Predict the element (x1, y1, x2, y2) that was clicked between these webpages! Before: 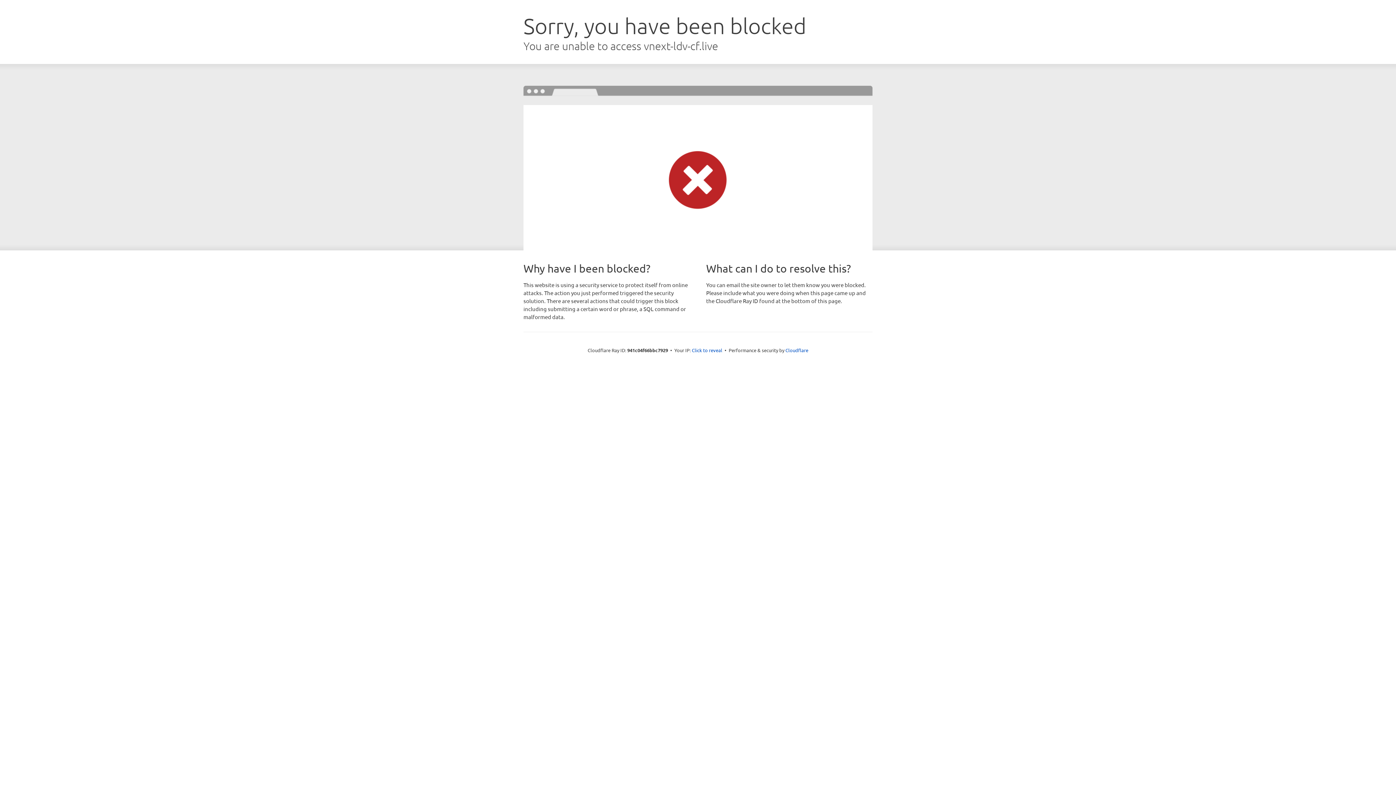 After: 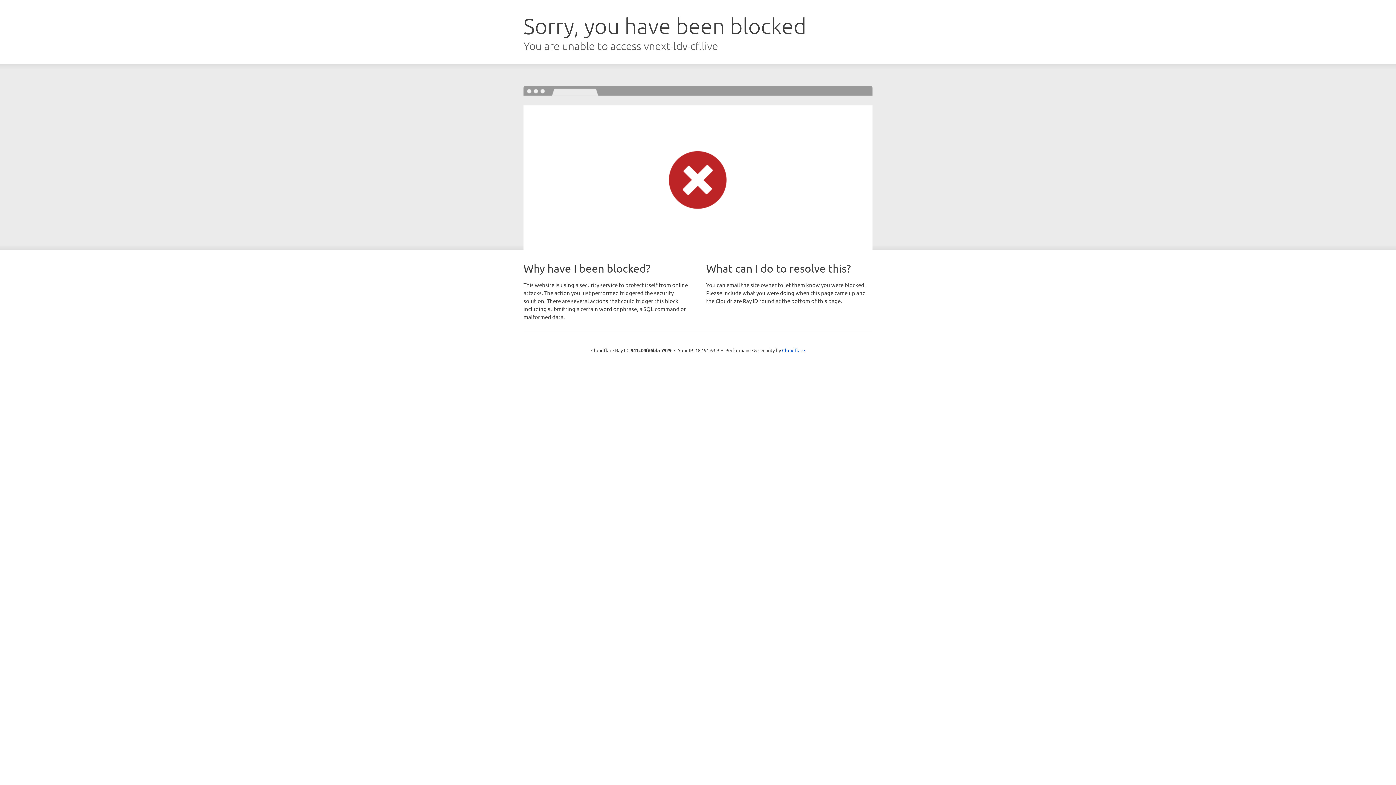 Action: bbox: (692, 346, 722, 353) label: Click to reveal